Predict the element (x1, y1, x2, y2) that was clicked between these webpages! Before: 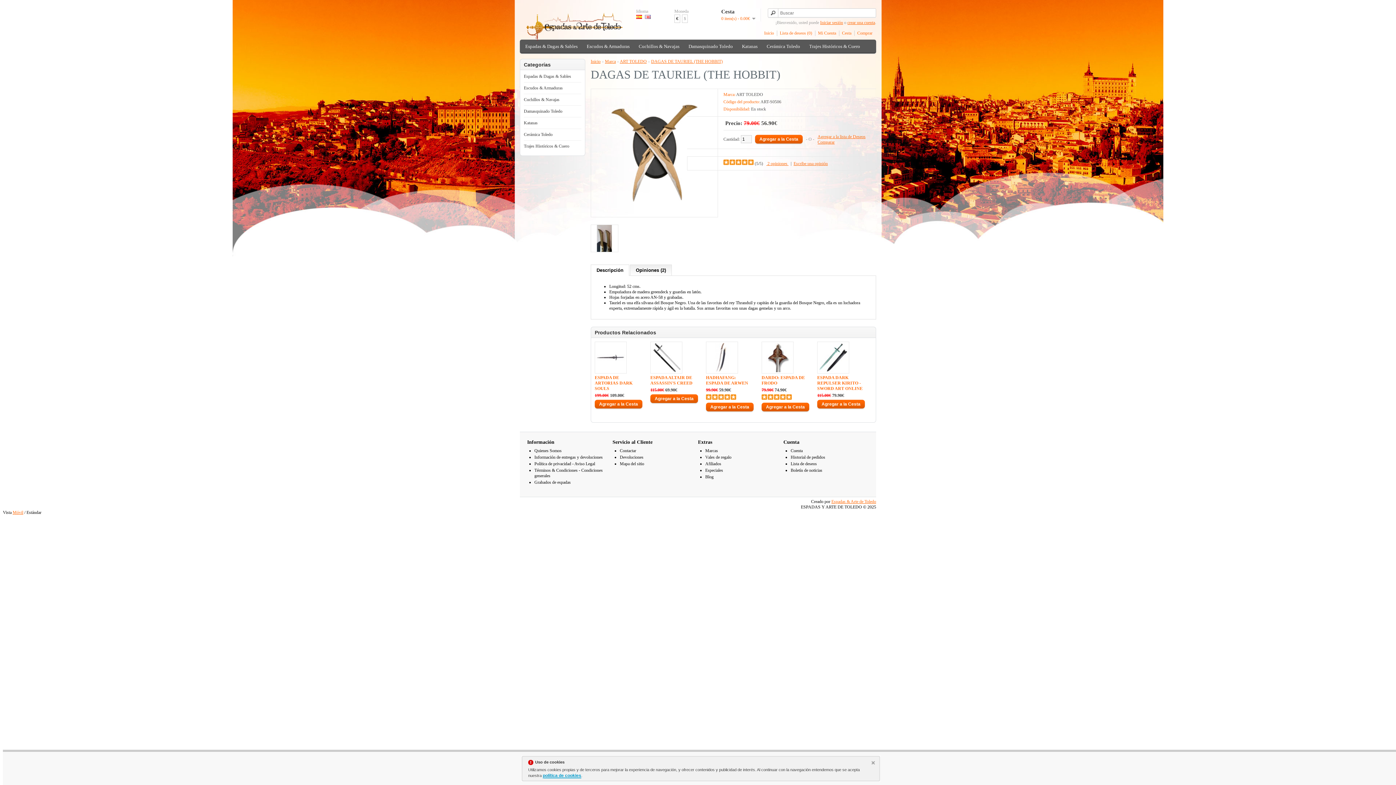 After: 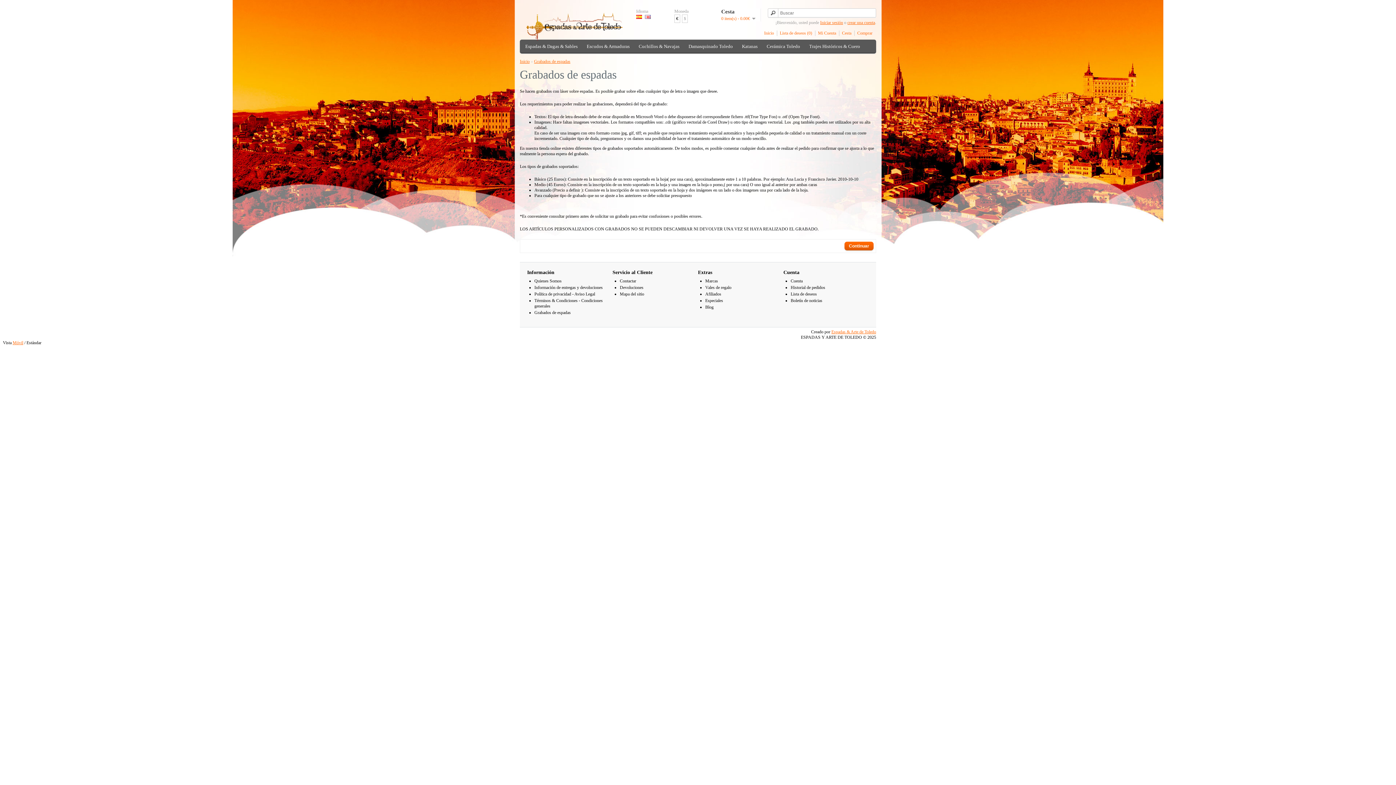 Action: label: Grabados de espadas bbox: (534, 480, 570, 485)